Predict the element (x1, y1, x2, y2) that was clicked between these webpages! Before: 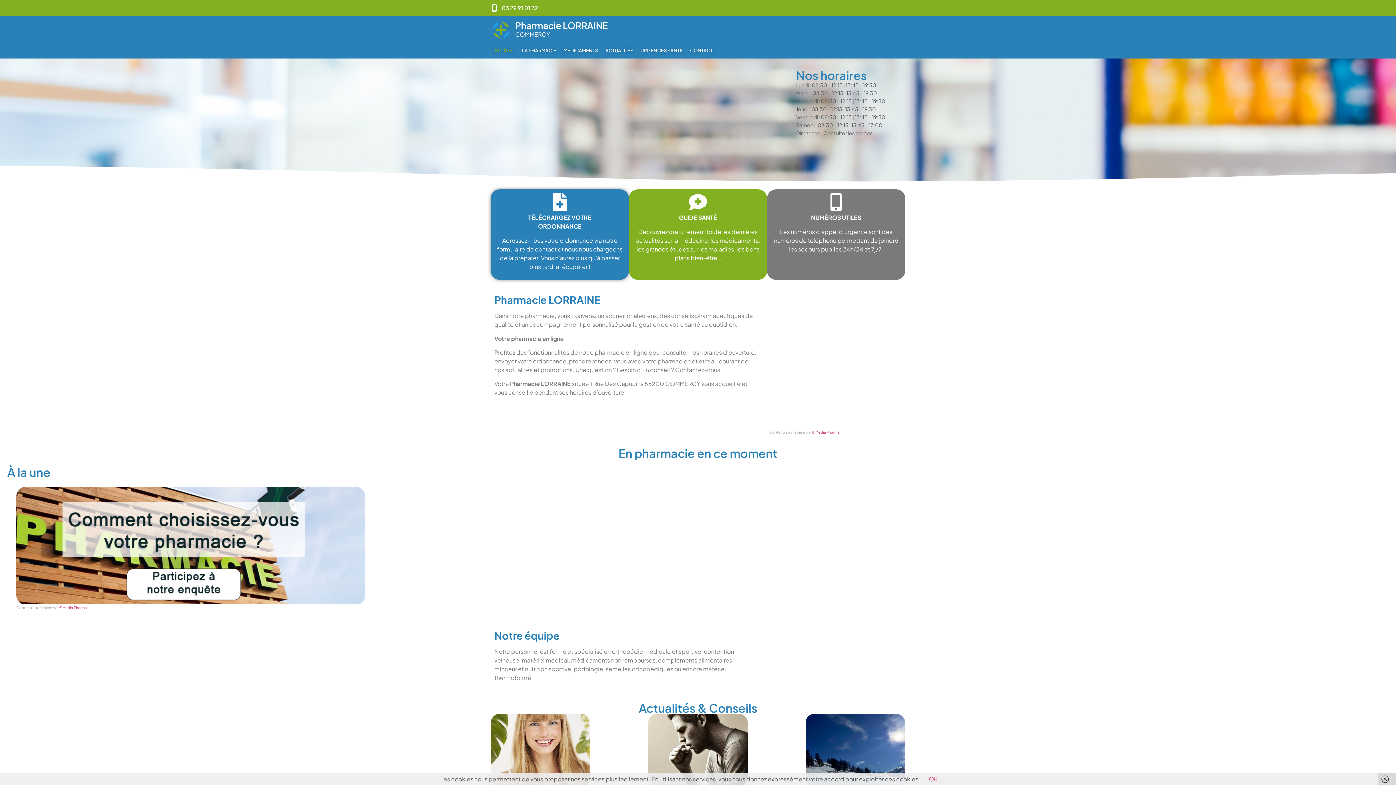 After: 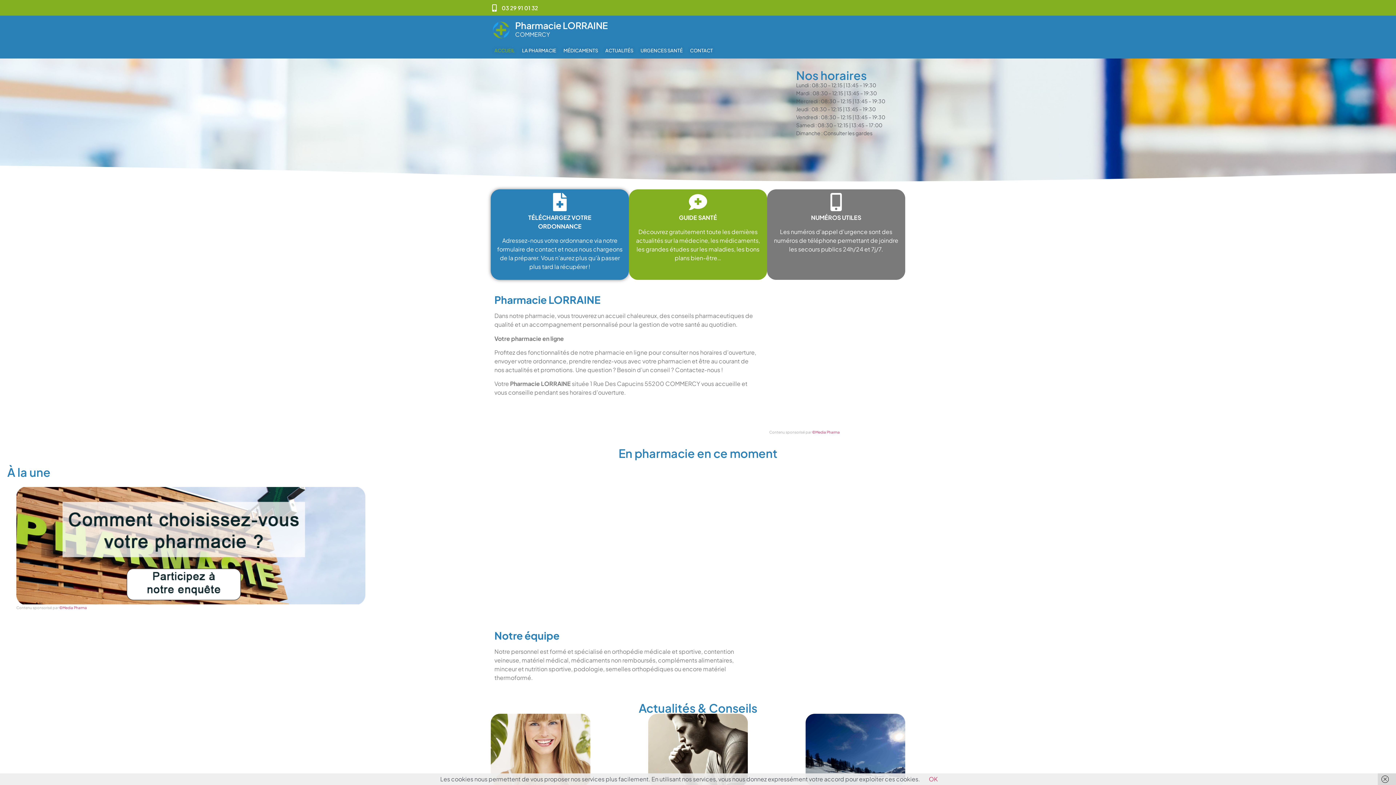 Action: bbox: (493, 21, 509, 38)